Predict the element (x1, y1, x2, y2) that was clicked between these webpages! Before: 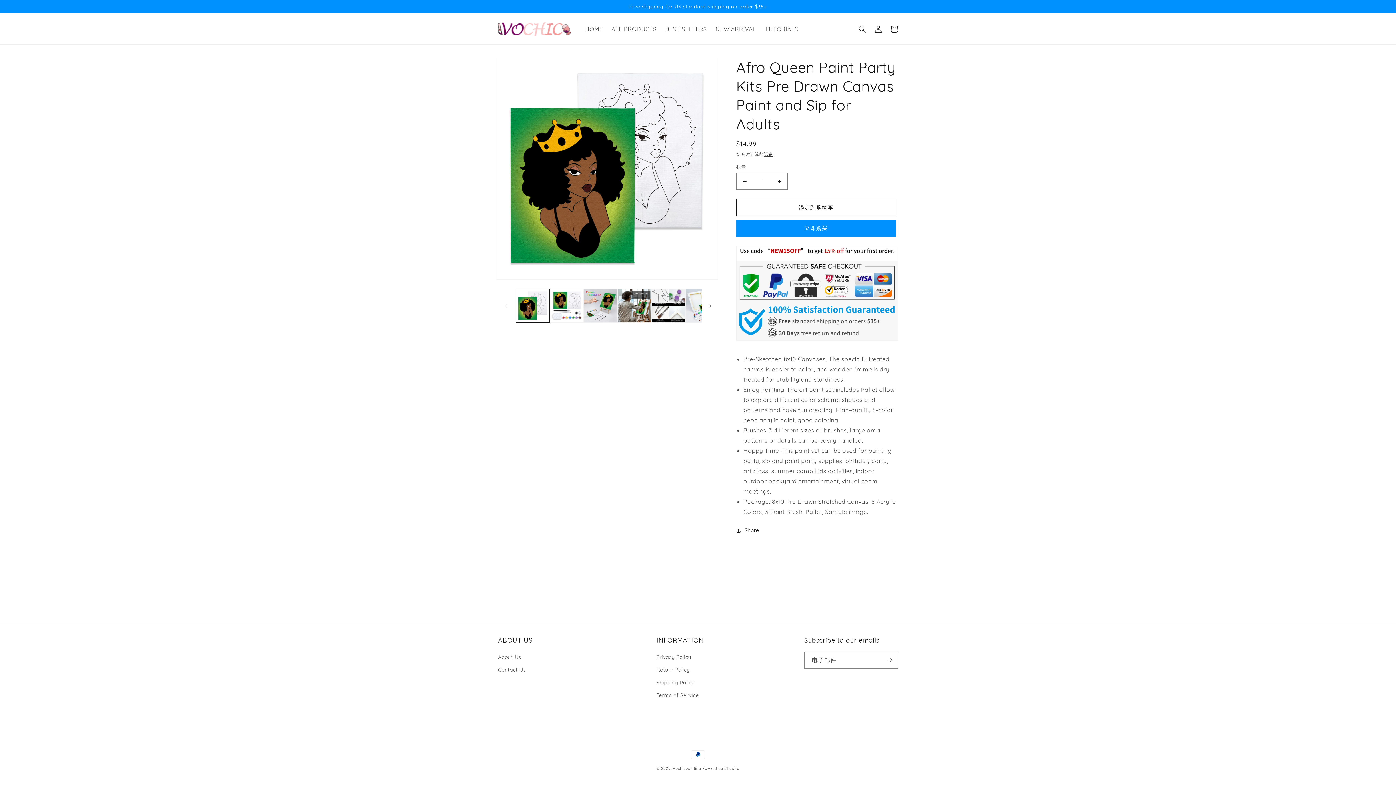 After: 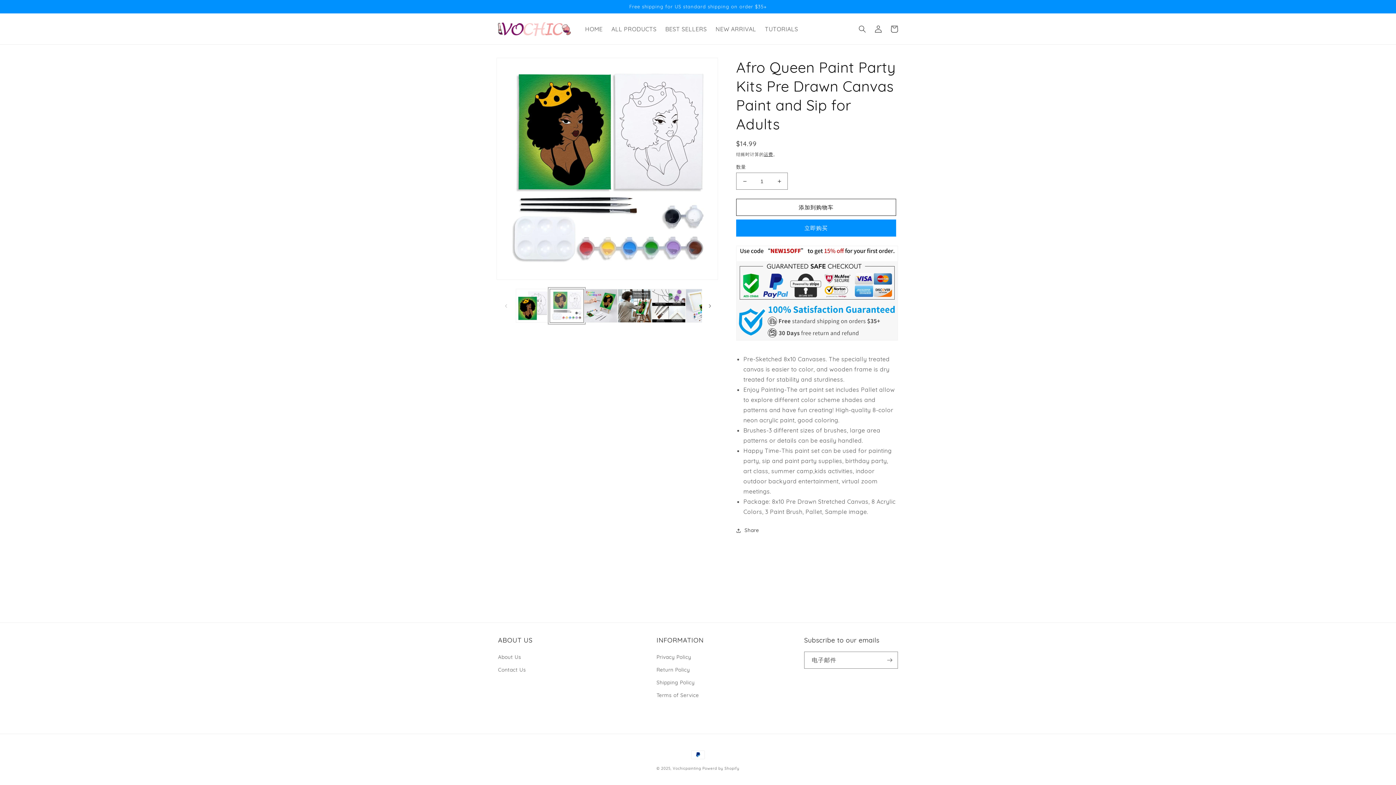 Action: label: 在图库视图中加载图片 2 bbox: (549, 289, 583, 323)